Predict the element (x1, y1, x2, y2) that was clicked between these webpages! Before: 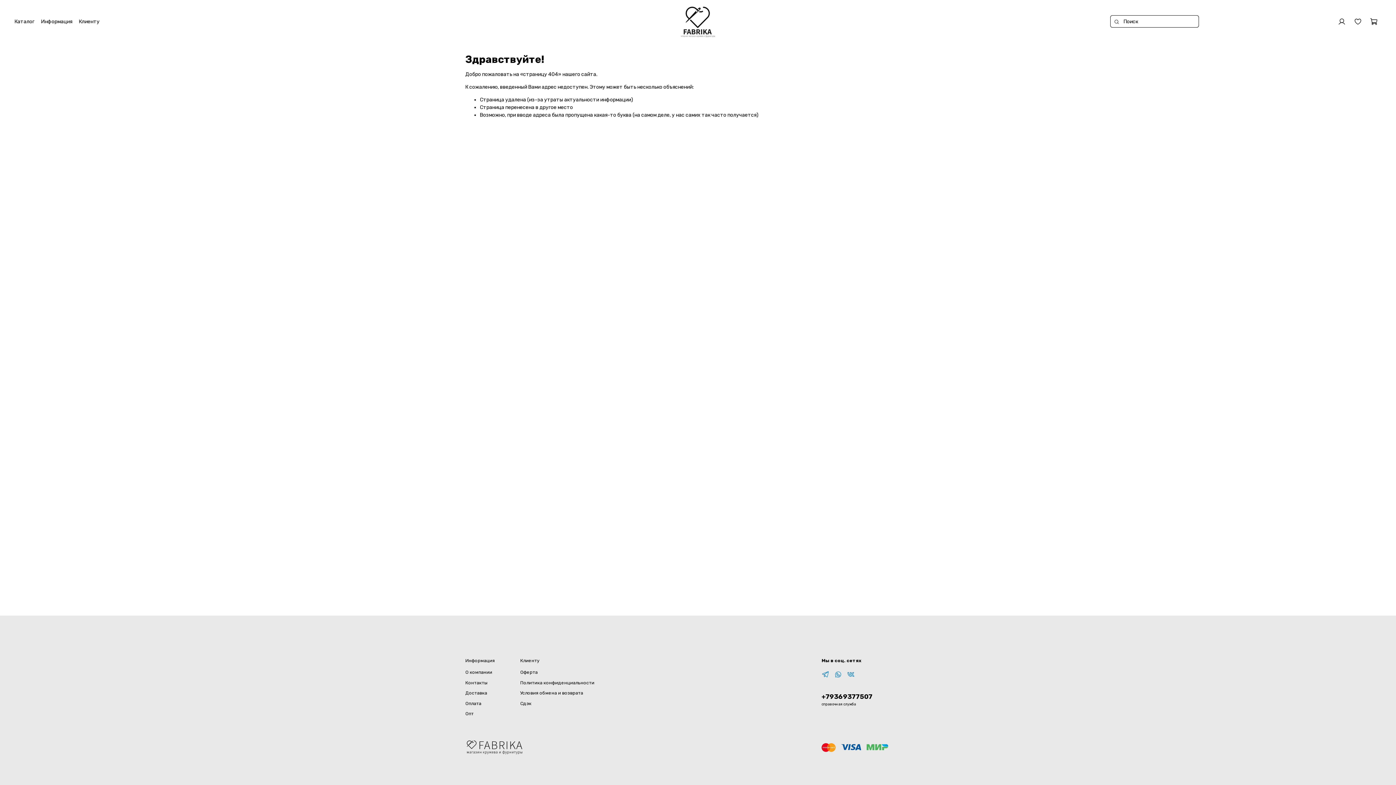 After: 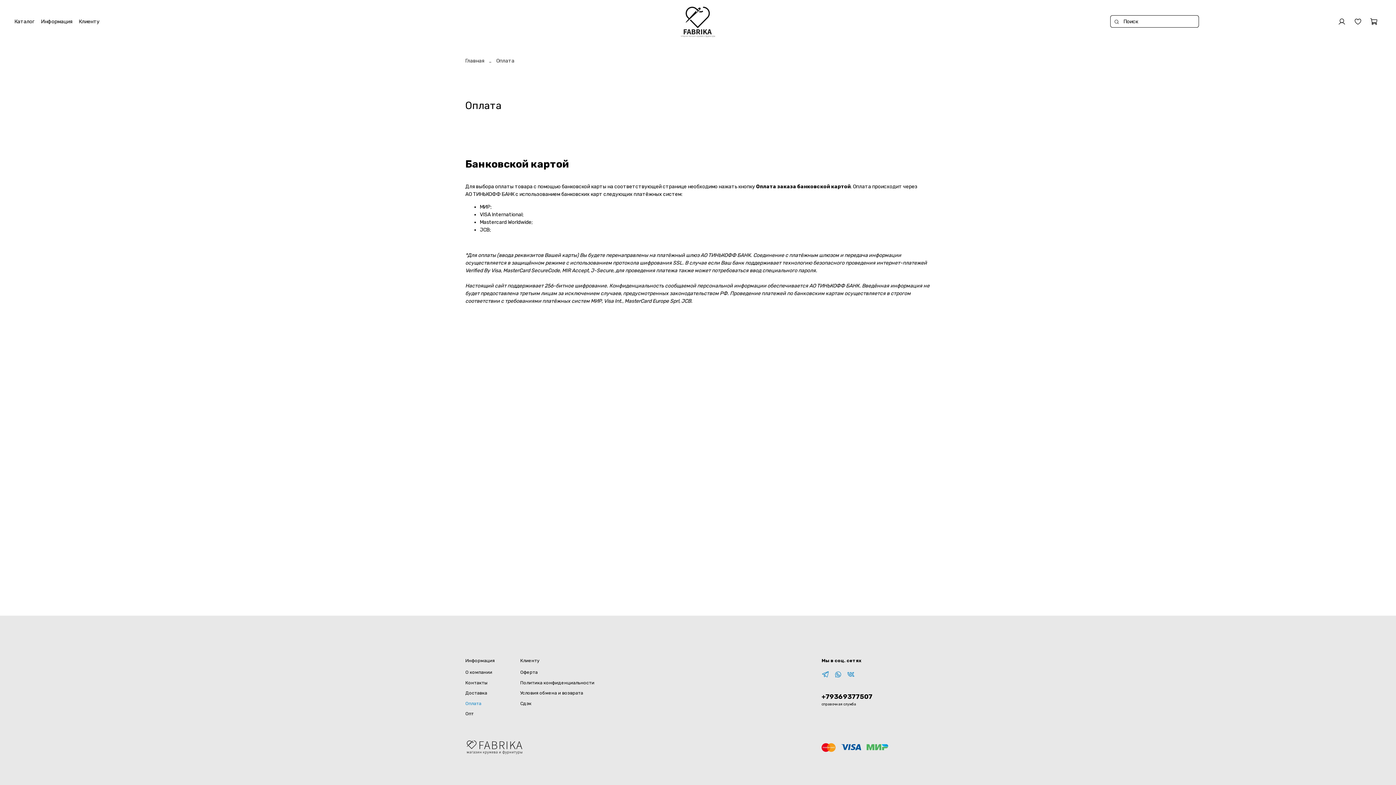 Action: label: Оплата bbox: (465, 700, 494, 707)